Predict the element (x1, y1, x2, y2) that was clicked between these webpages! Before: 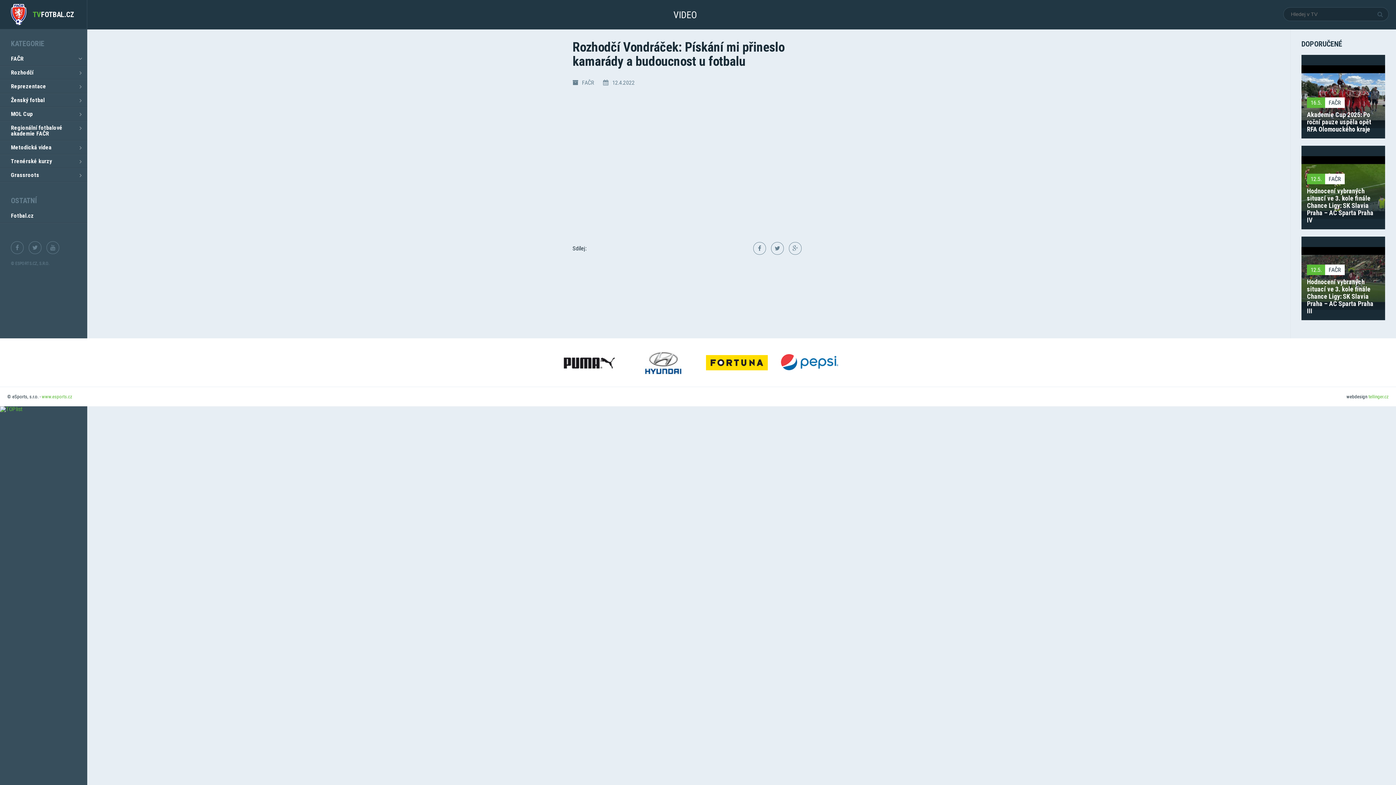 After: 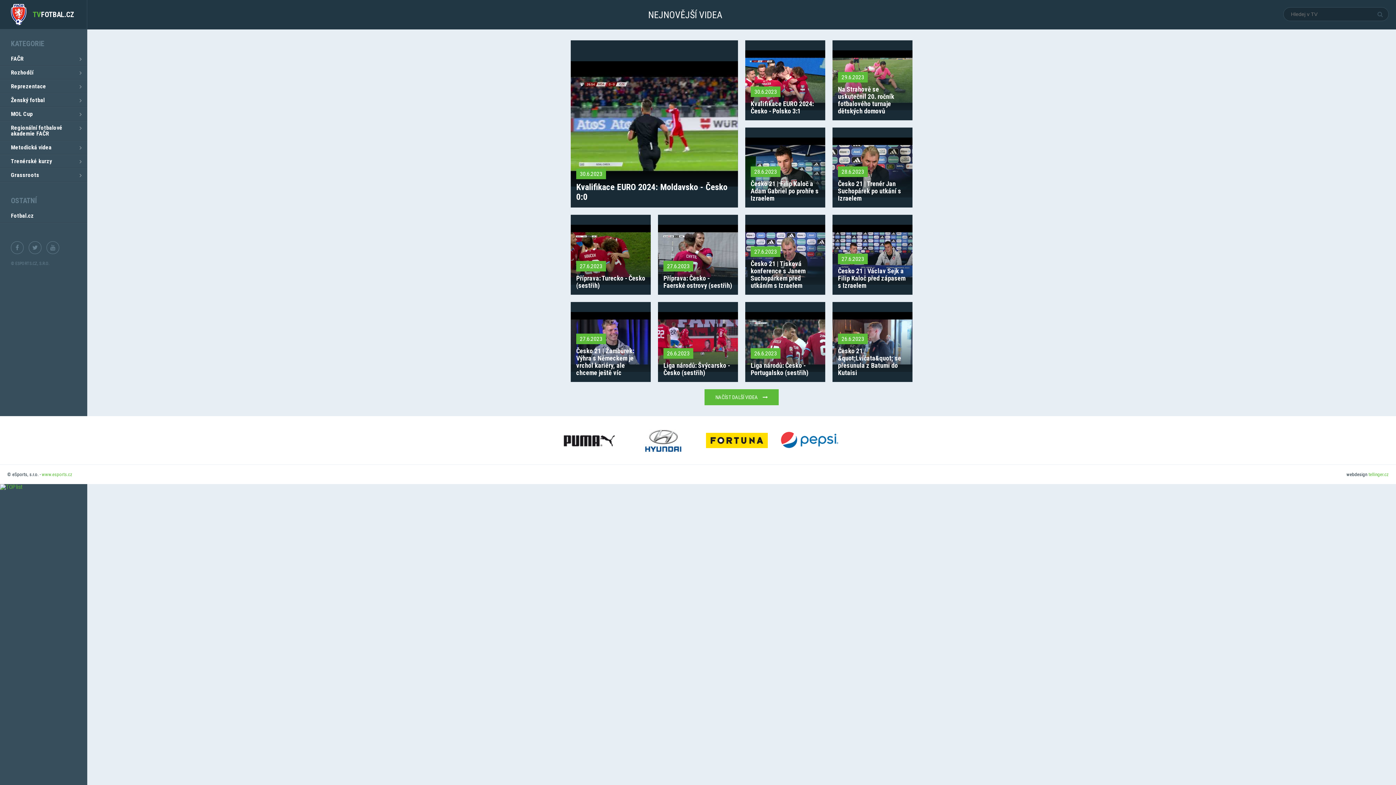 Action: bbox: (1375, 10, 1385, 17)